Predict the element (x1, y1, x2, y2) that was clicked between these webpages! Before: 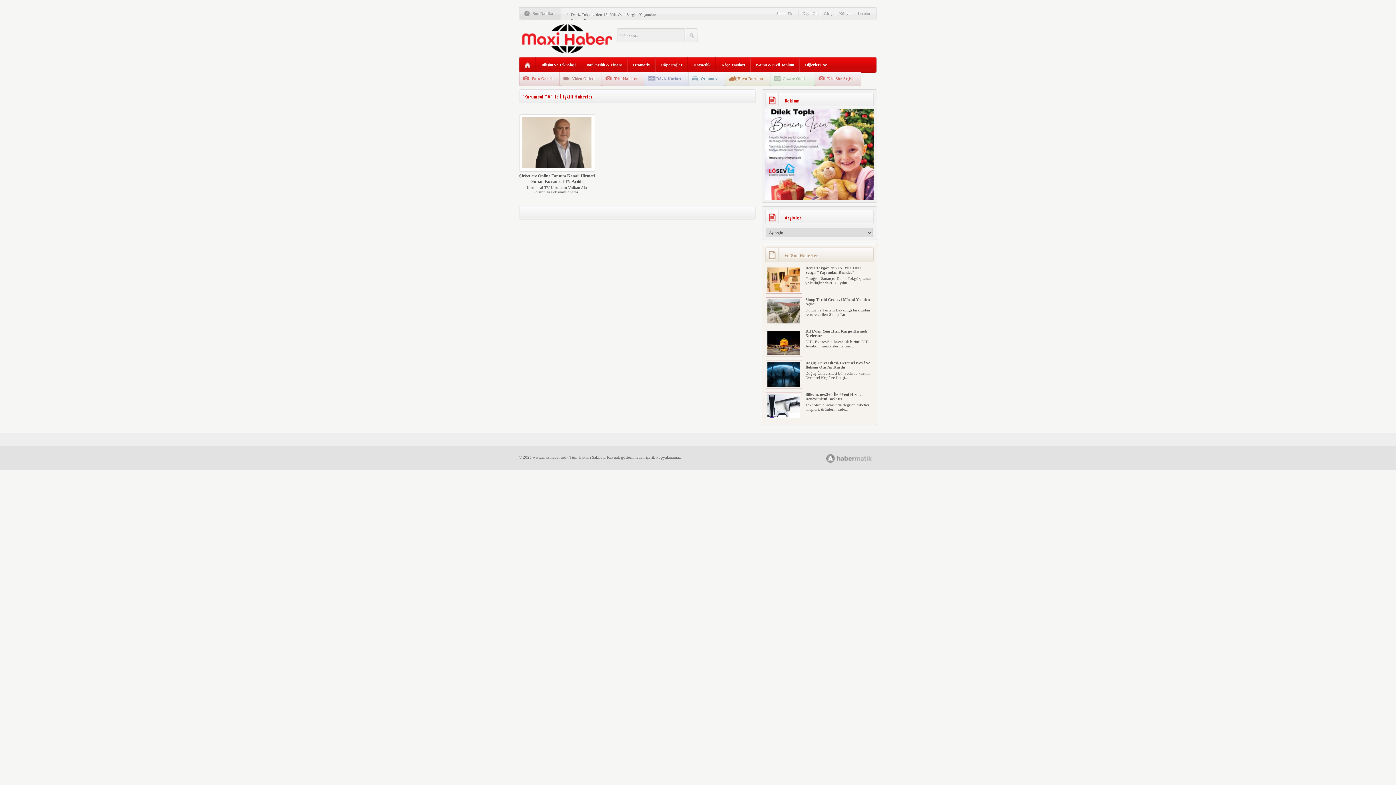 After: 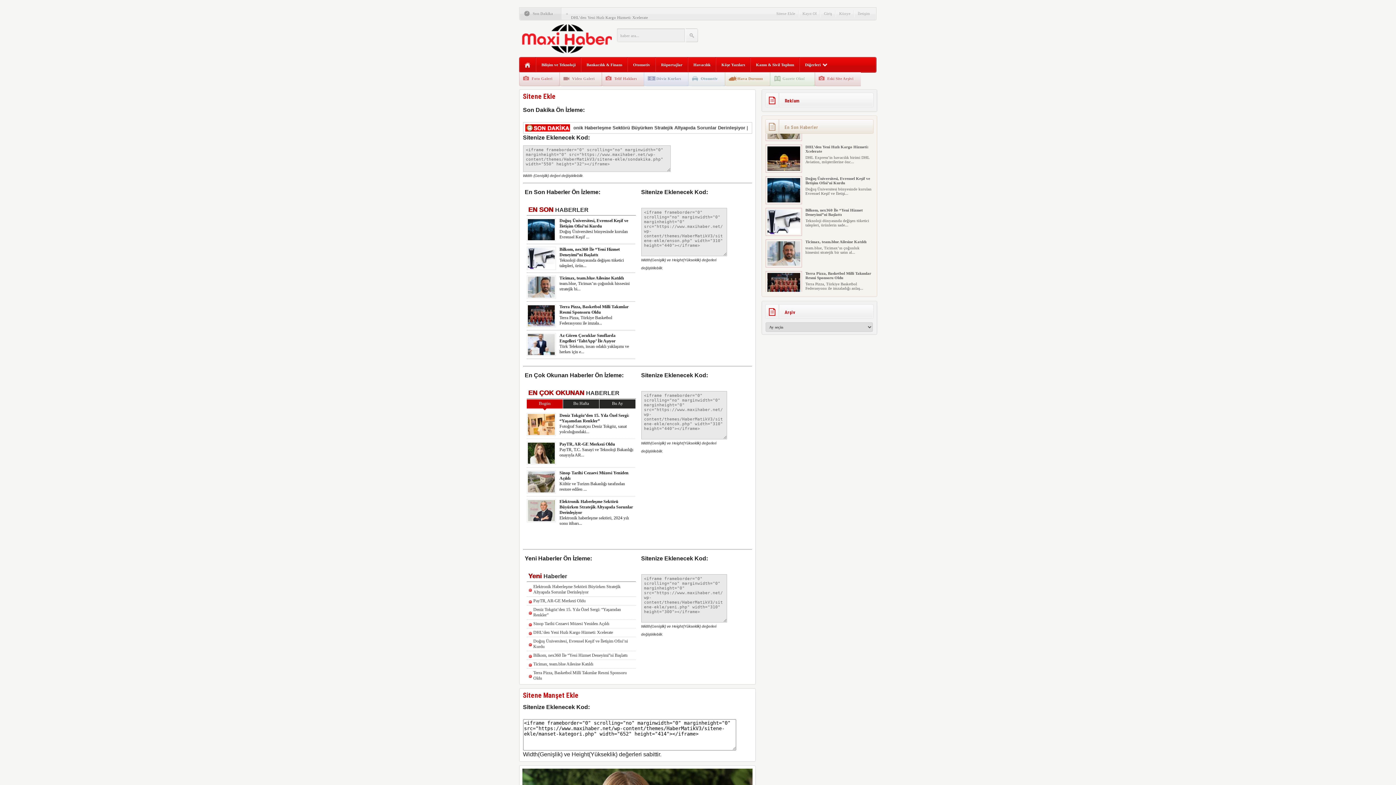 Action: bbox: (776, 11, 795, 15) label: Sitene Ekle